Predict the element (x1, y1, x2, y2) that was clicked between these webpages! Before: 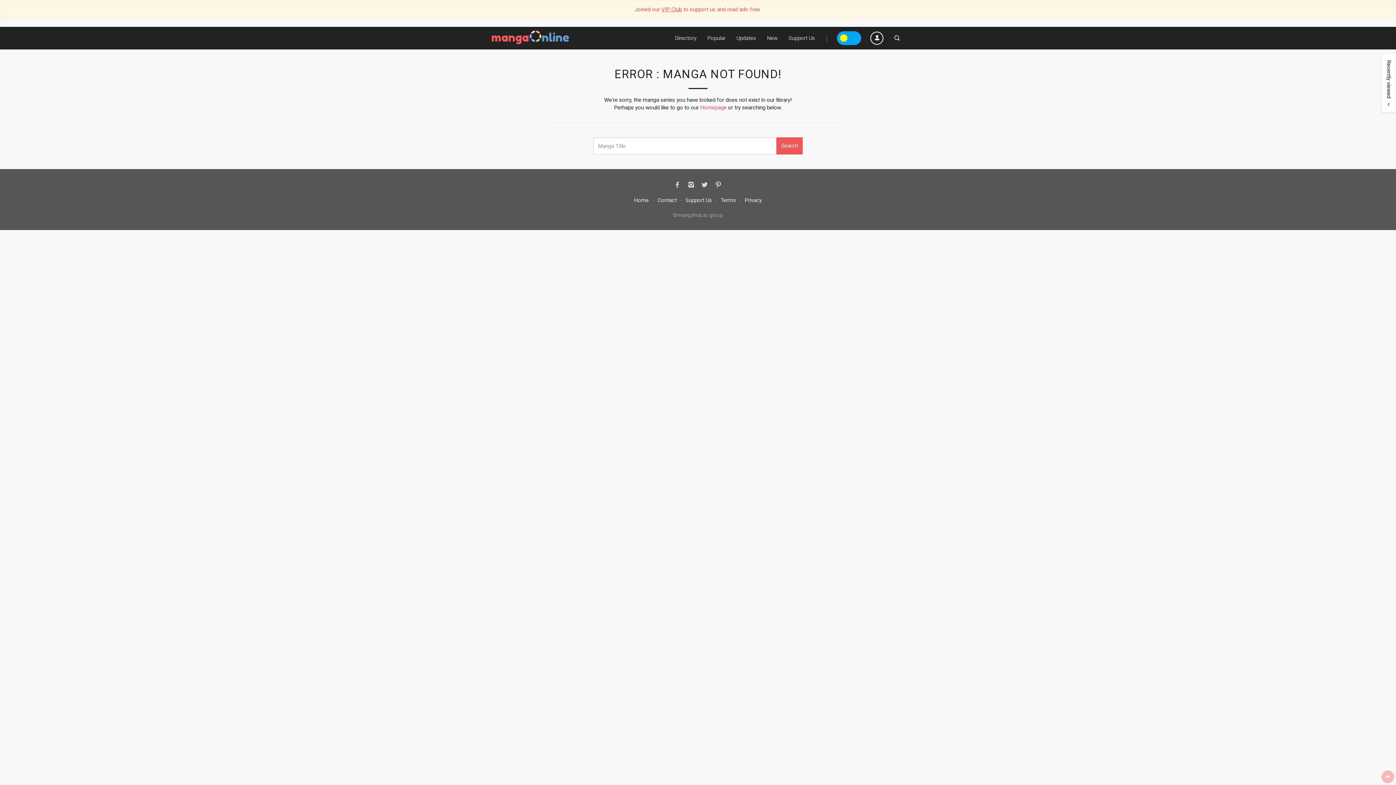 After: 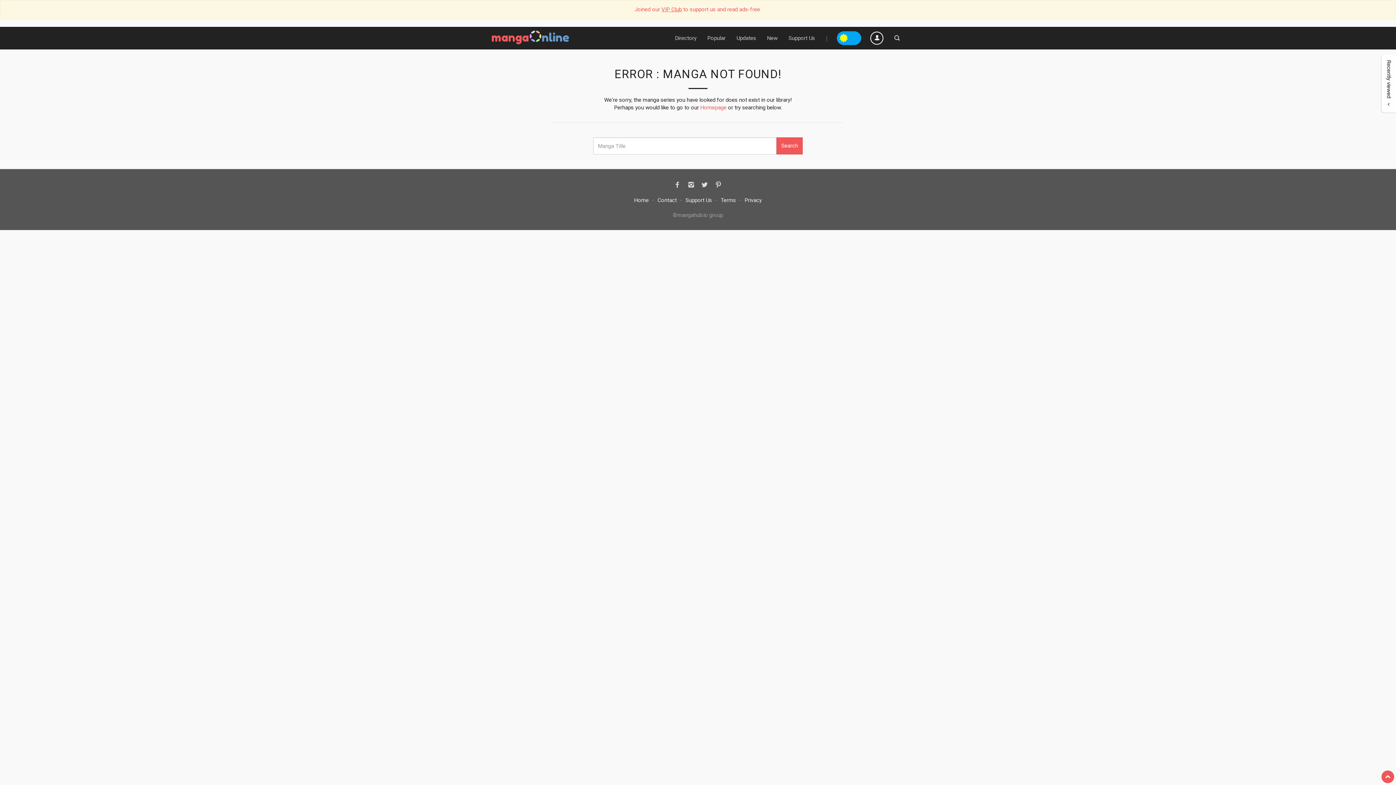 Action: bbox: (1381, 770, 1394, 783)